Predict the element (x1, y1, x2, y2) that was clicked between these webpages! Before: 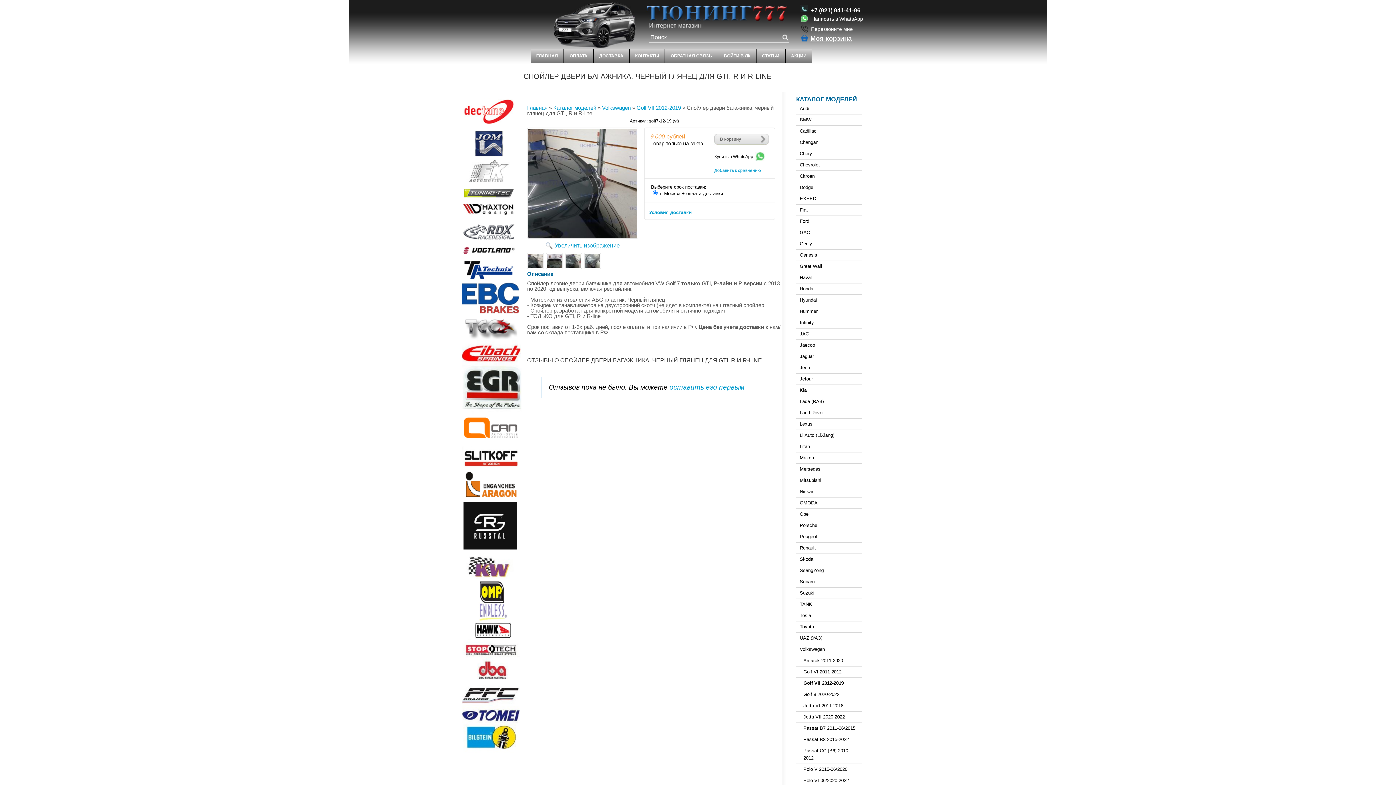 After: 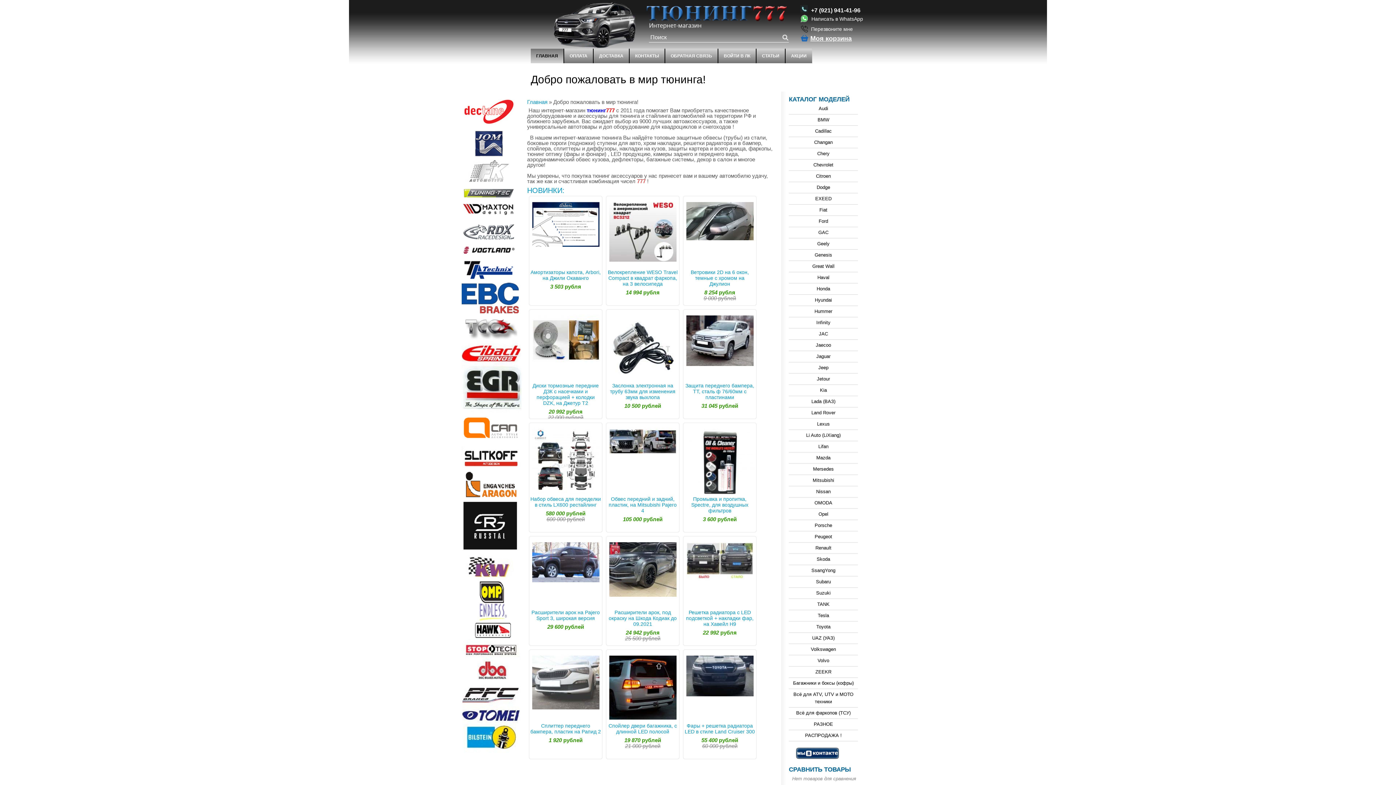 Action: bbox: (530, 48, 564, 63) label: ГЛАВНАЯ